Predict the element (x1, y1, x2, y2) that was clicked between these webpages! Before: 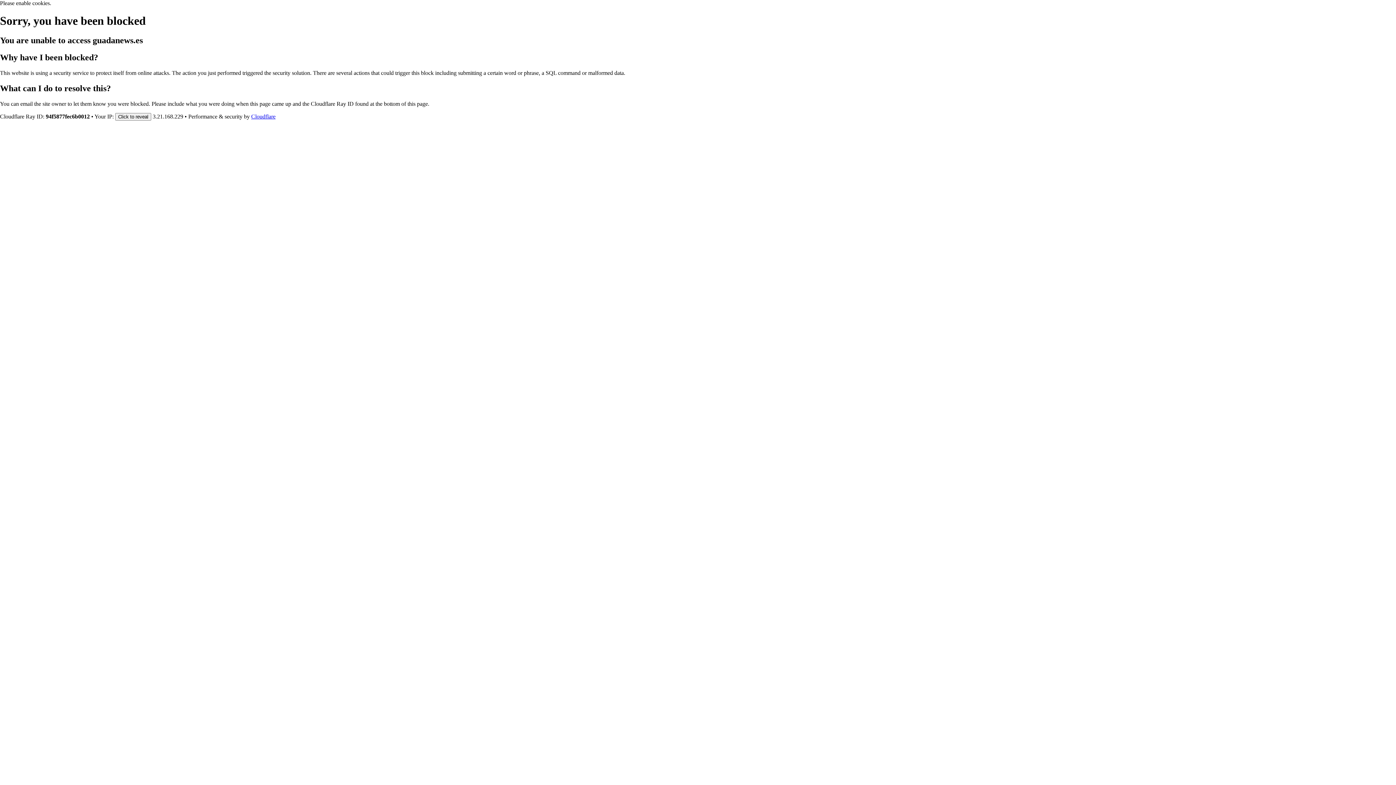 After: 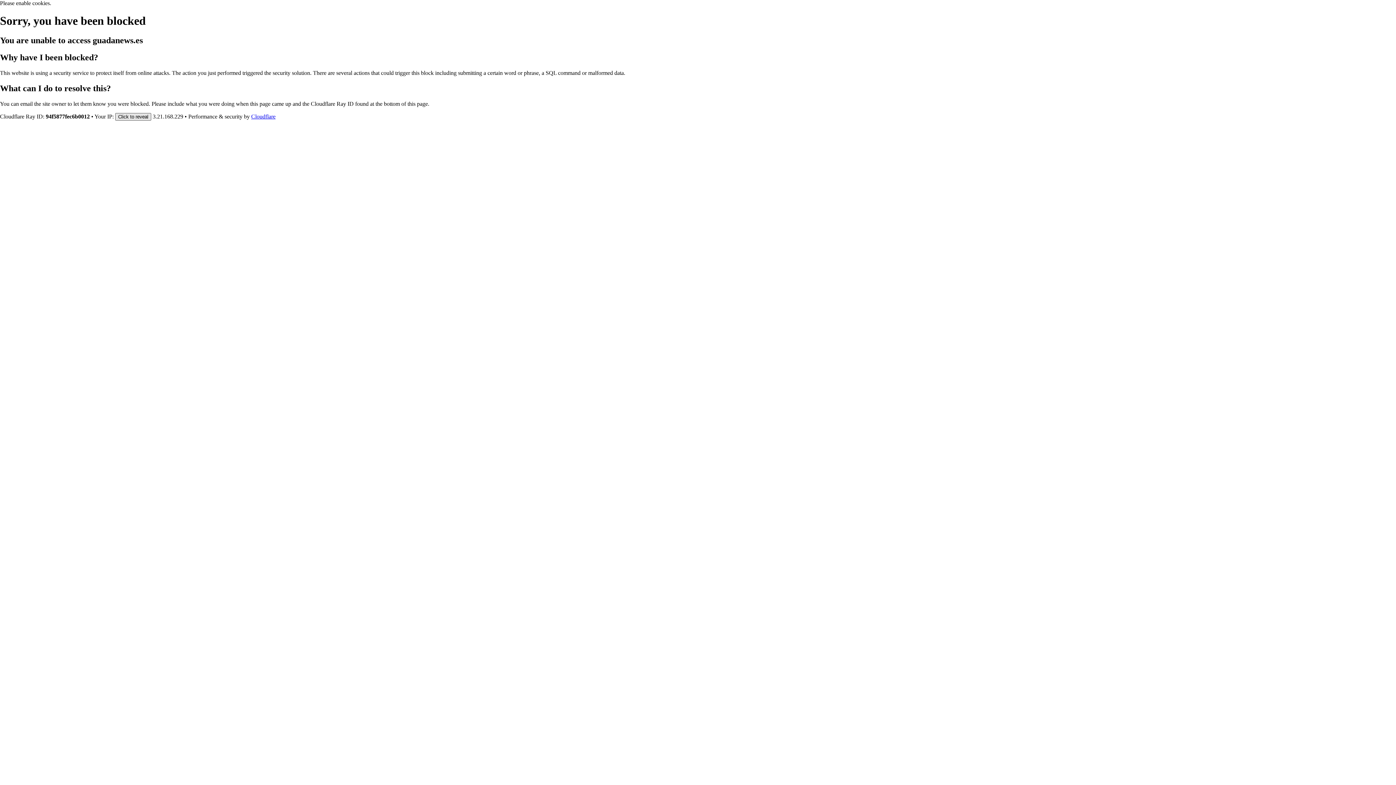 Action: label: Click to reveal bbox: (115, 112, 151, 120)